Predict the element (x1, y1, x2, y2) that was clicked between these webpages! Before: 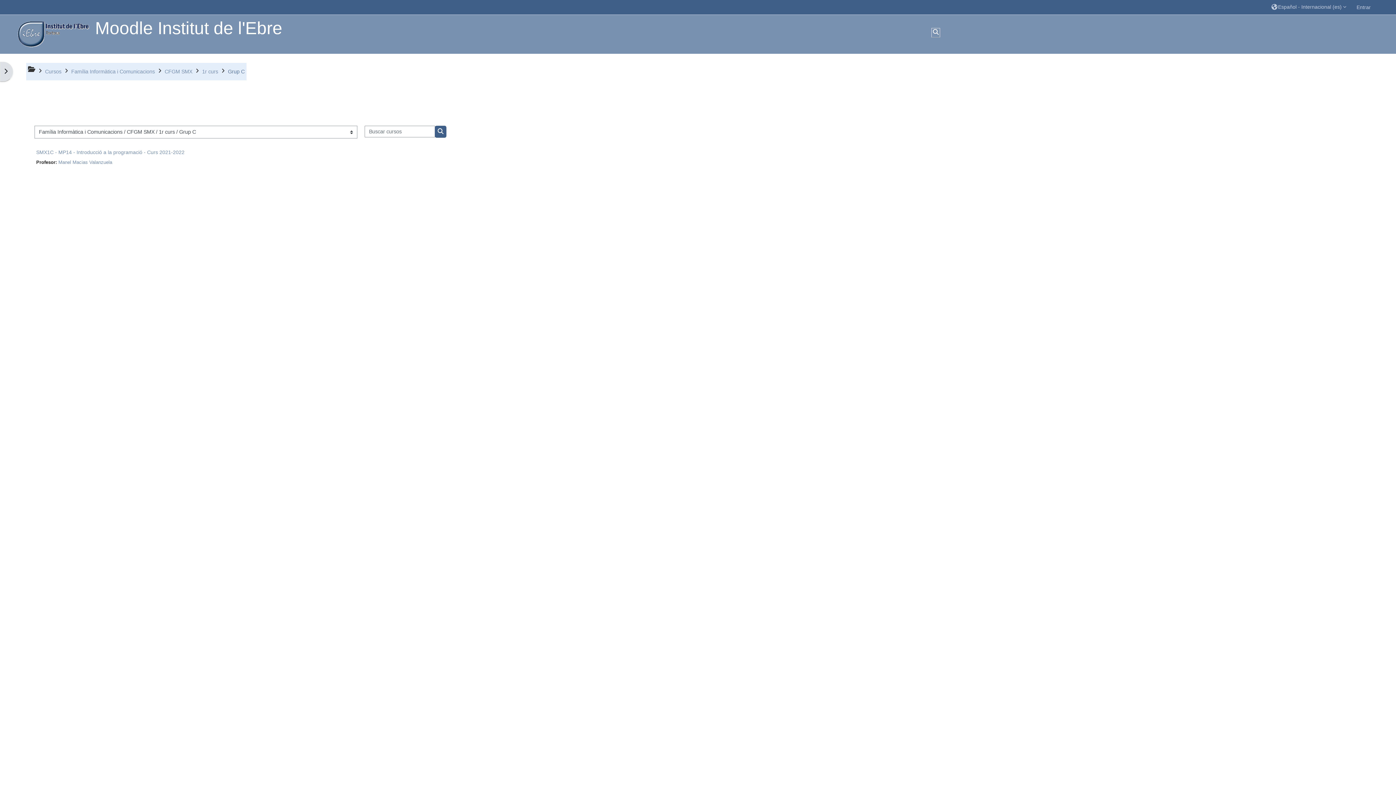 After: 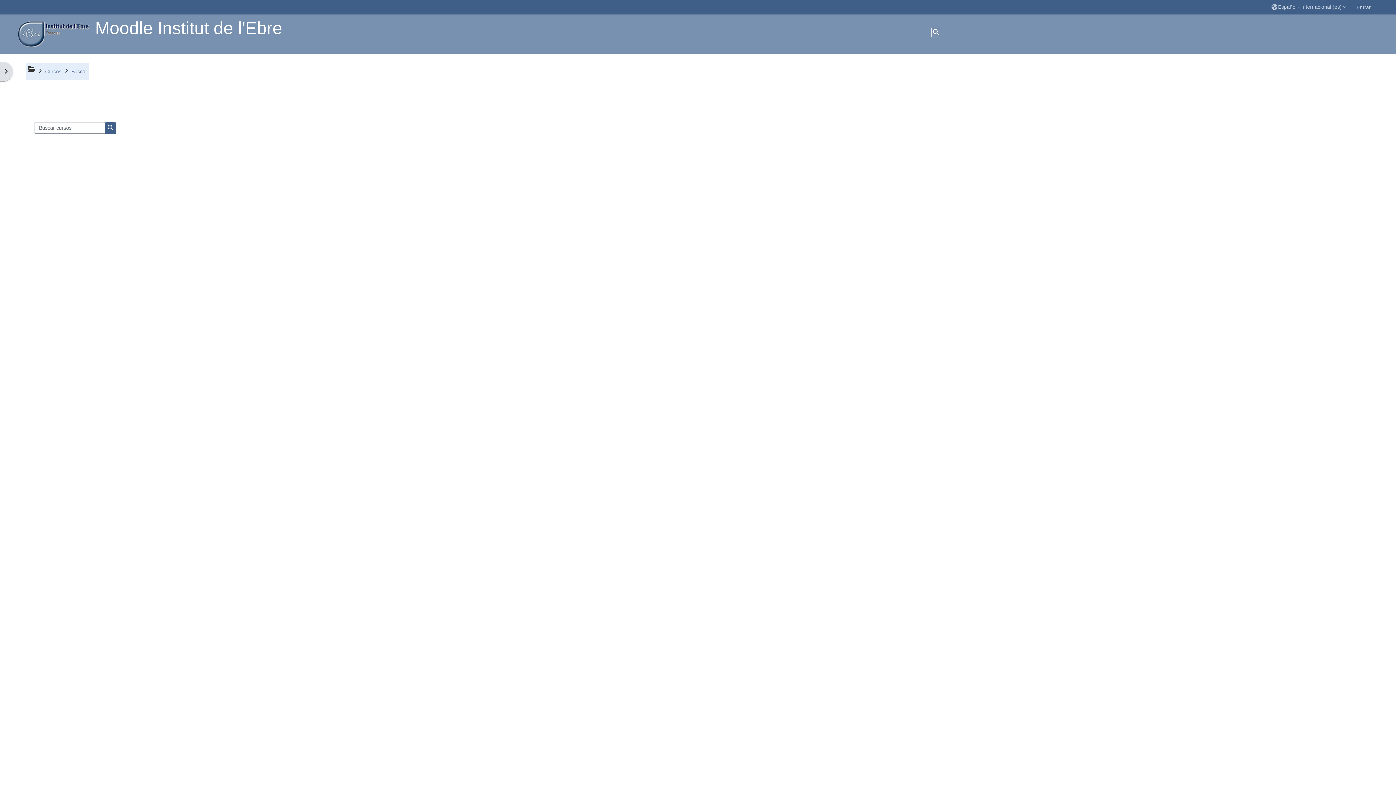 Action: label: Buscar cursos bbox: (435, 125, 446, 137)